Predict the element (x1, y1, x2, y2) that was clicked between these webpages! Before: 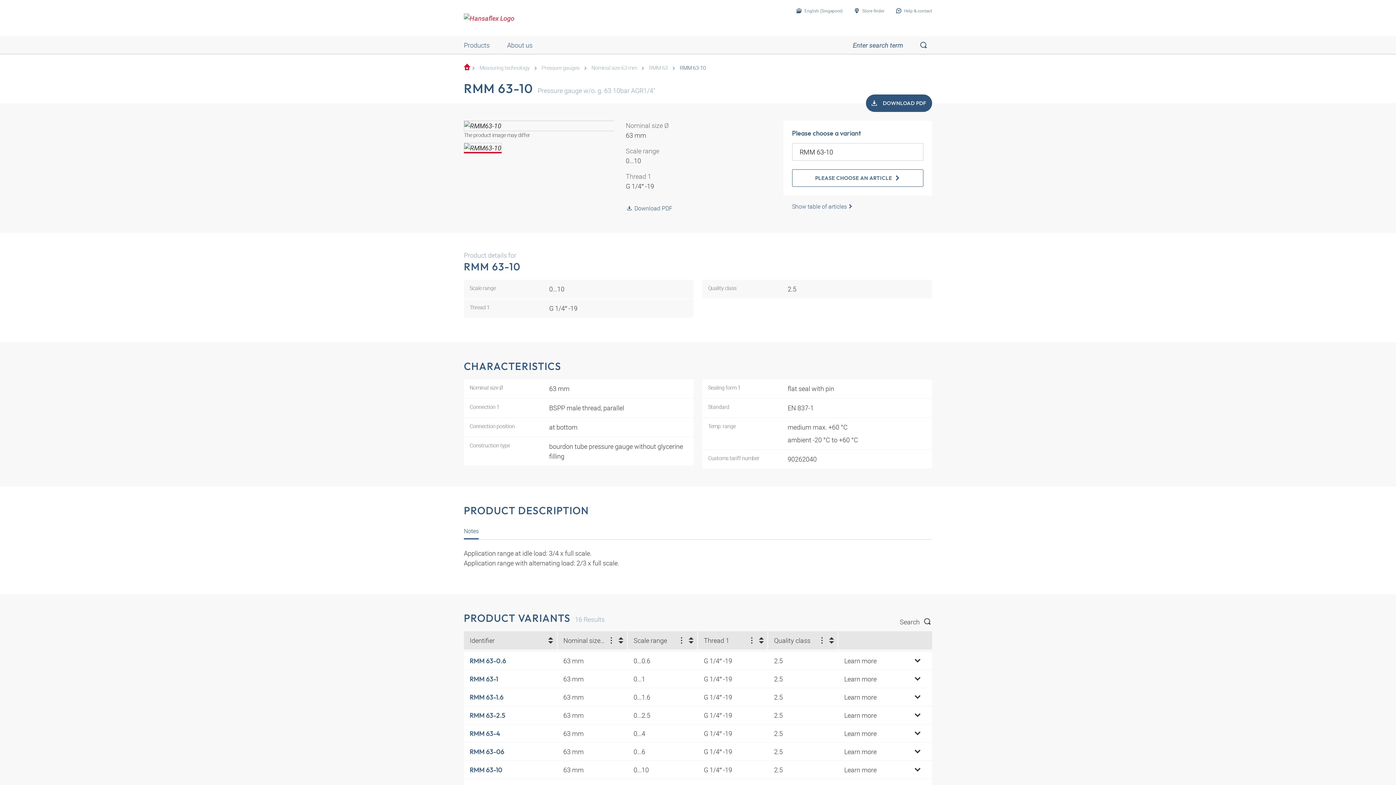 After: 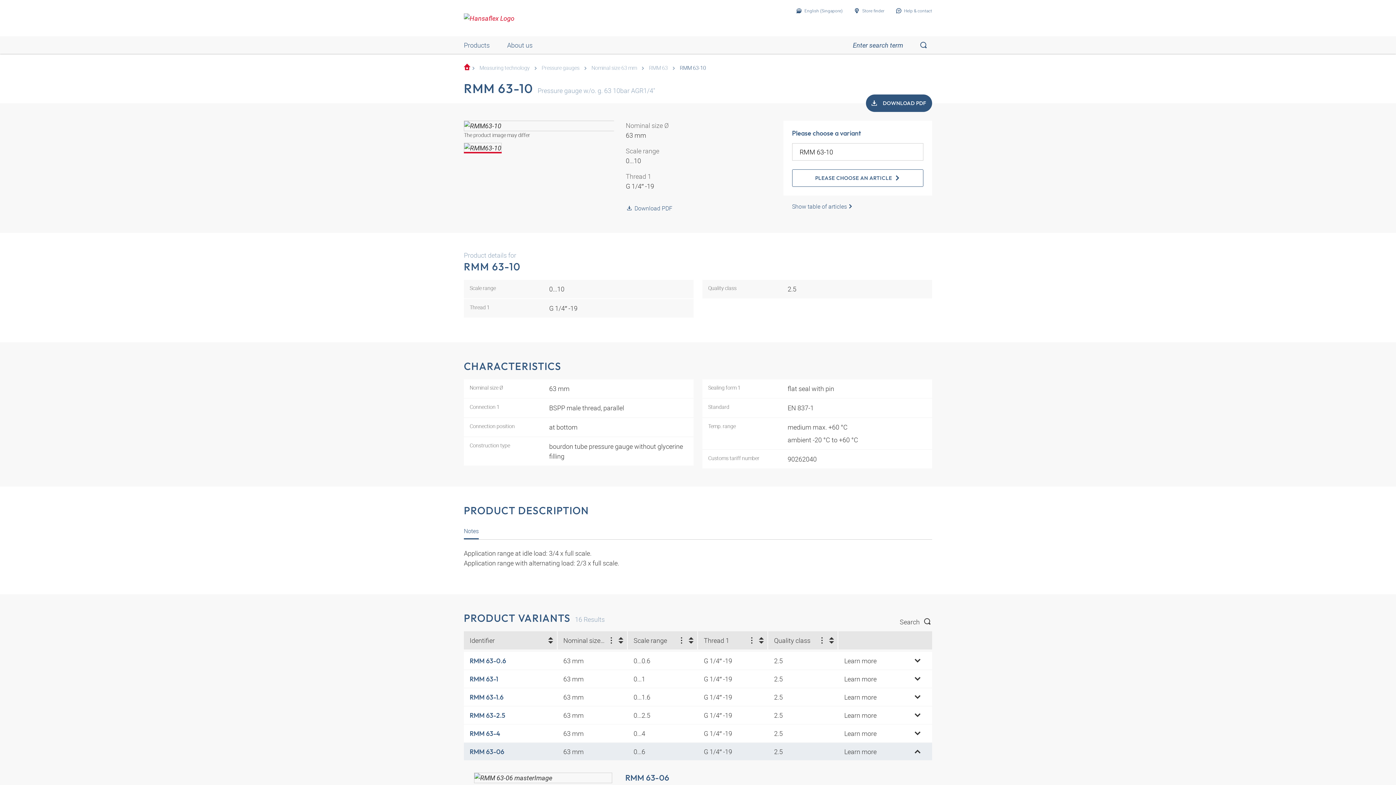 Action: bbox: (909, 749, 926, 754)